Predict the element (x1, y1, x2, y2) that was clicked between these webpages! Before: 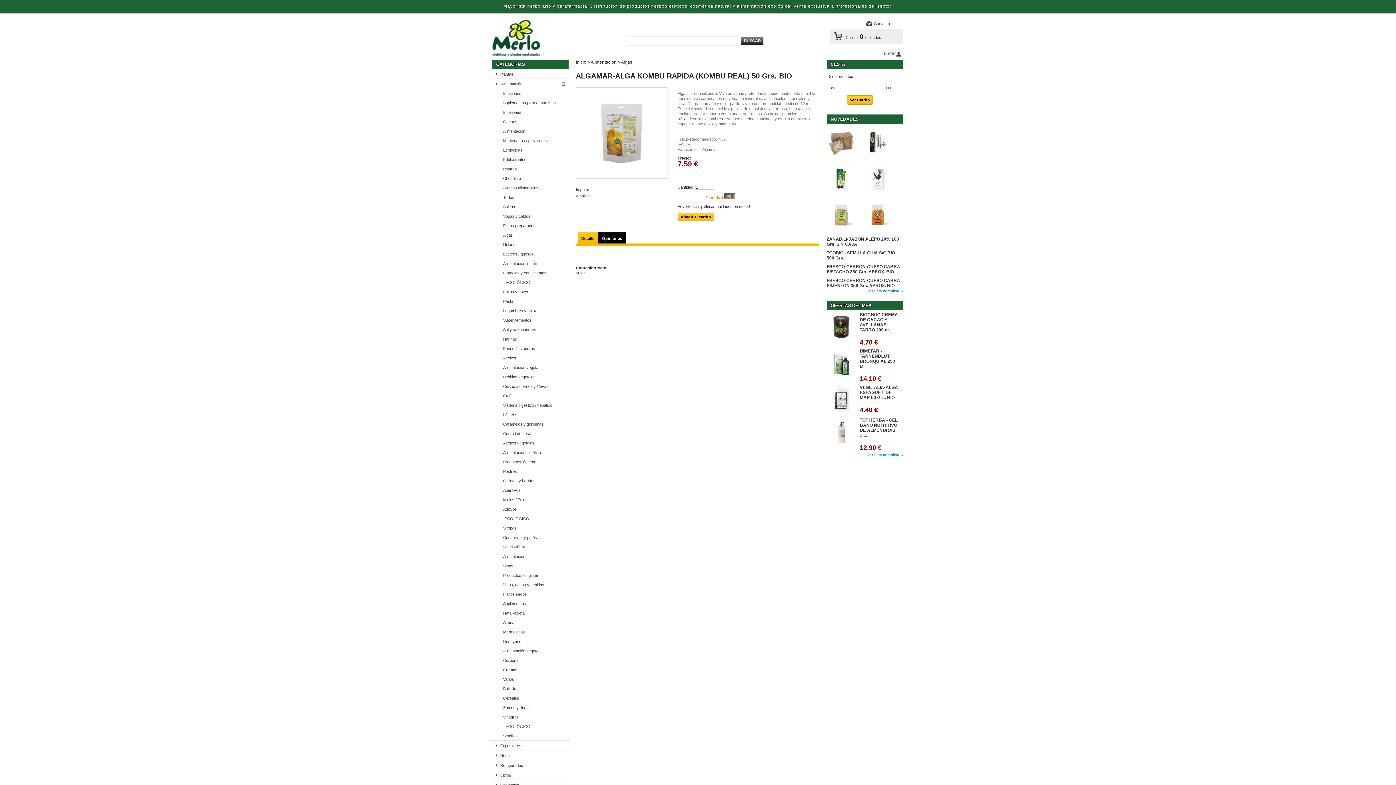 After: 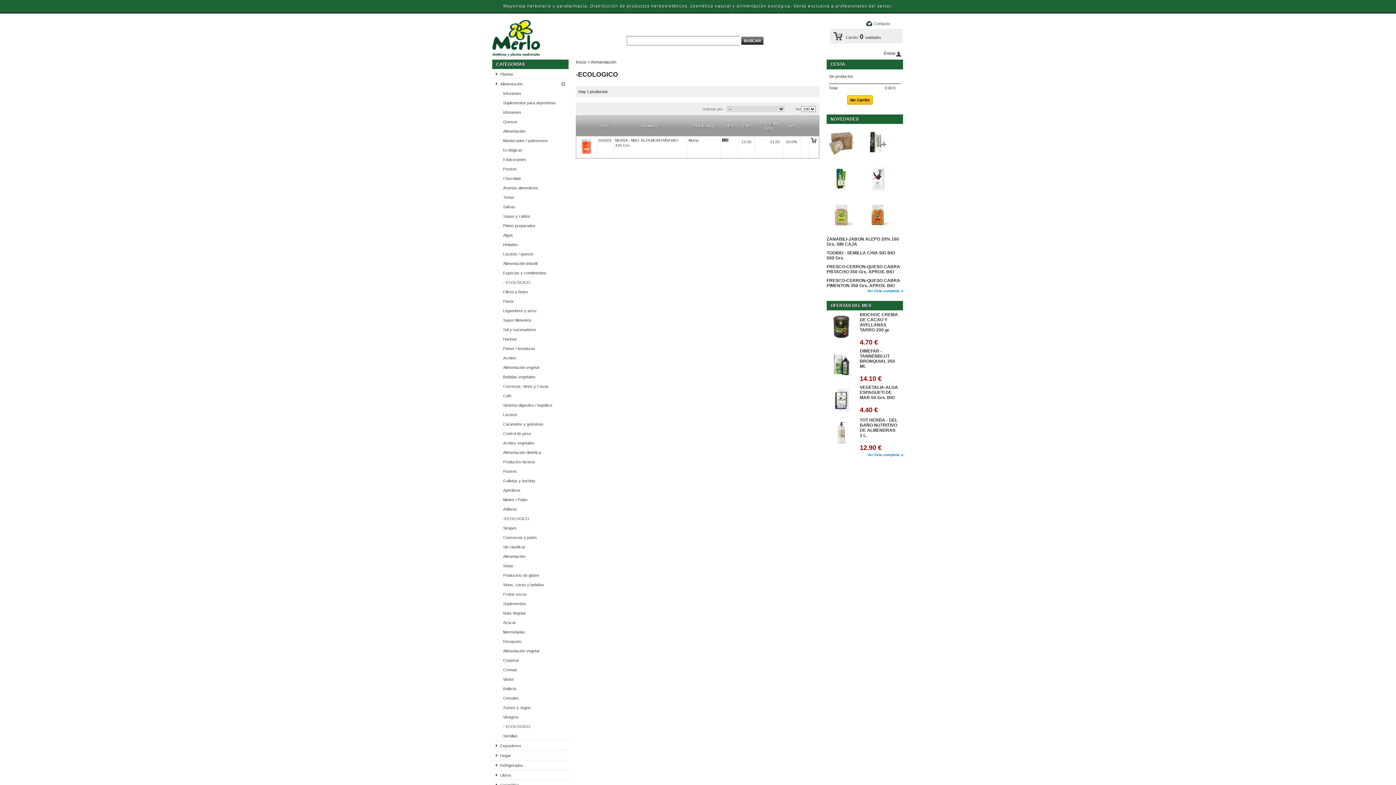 Action: label: -ECOLOGICO bbox: (503, 513, 568, 523)